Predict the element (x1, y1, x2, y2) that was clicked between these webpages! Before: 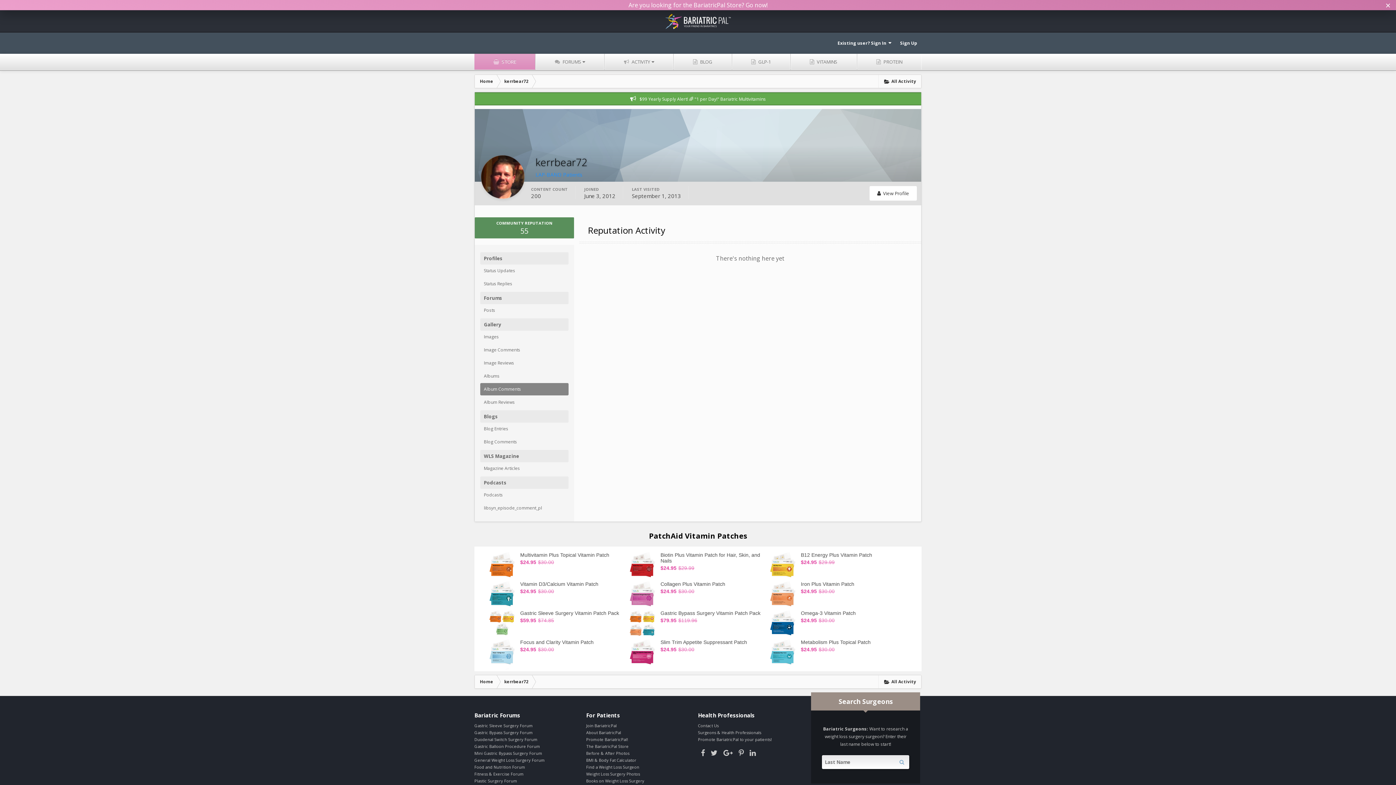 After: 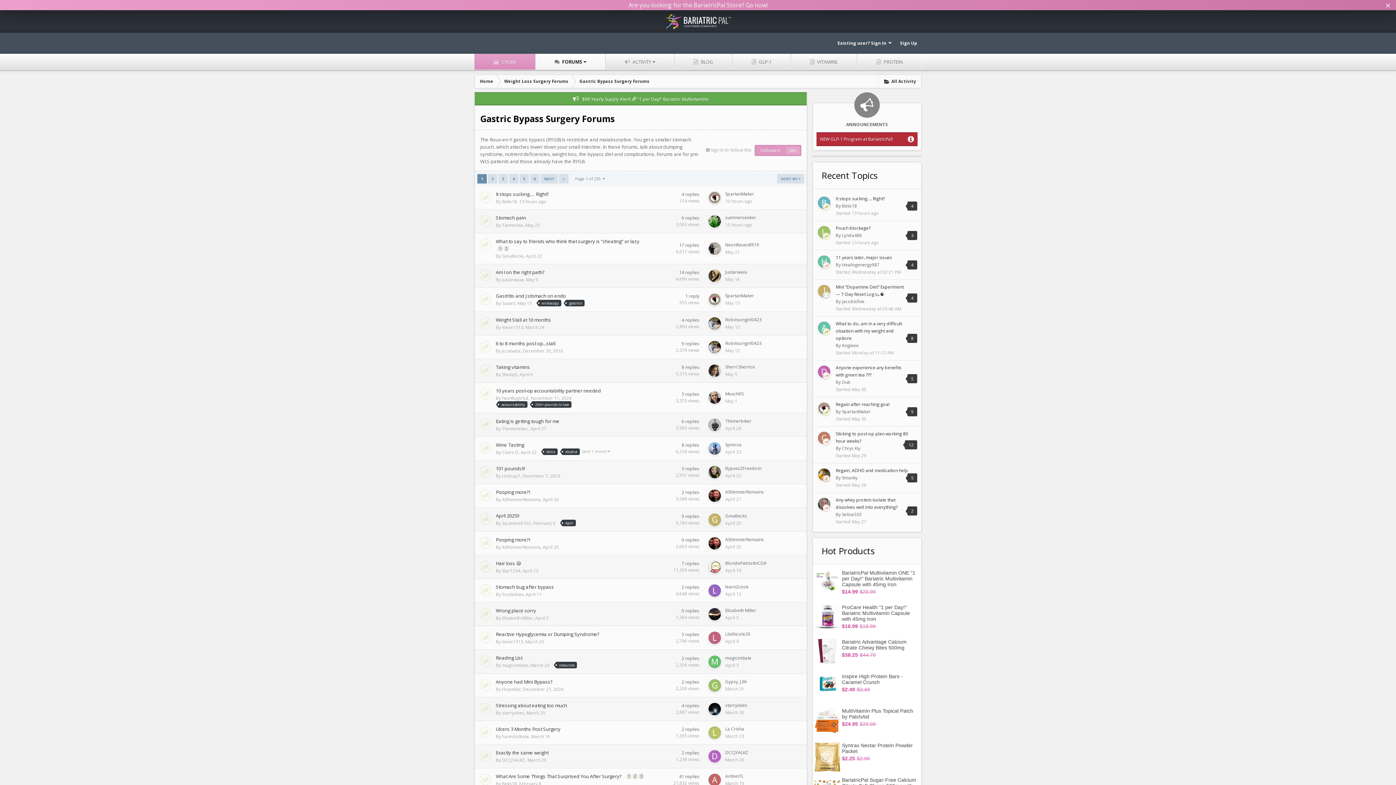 Action: label: Gastric Bypass Surgery Forum bbox: (474, 730, 533, 735)